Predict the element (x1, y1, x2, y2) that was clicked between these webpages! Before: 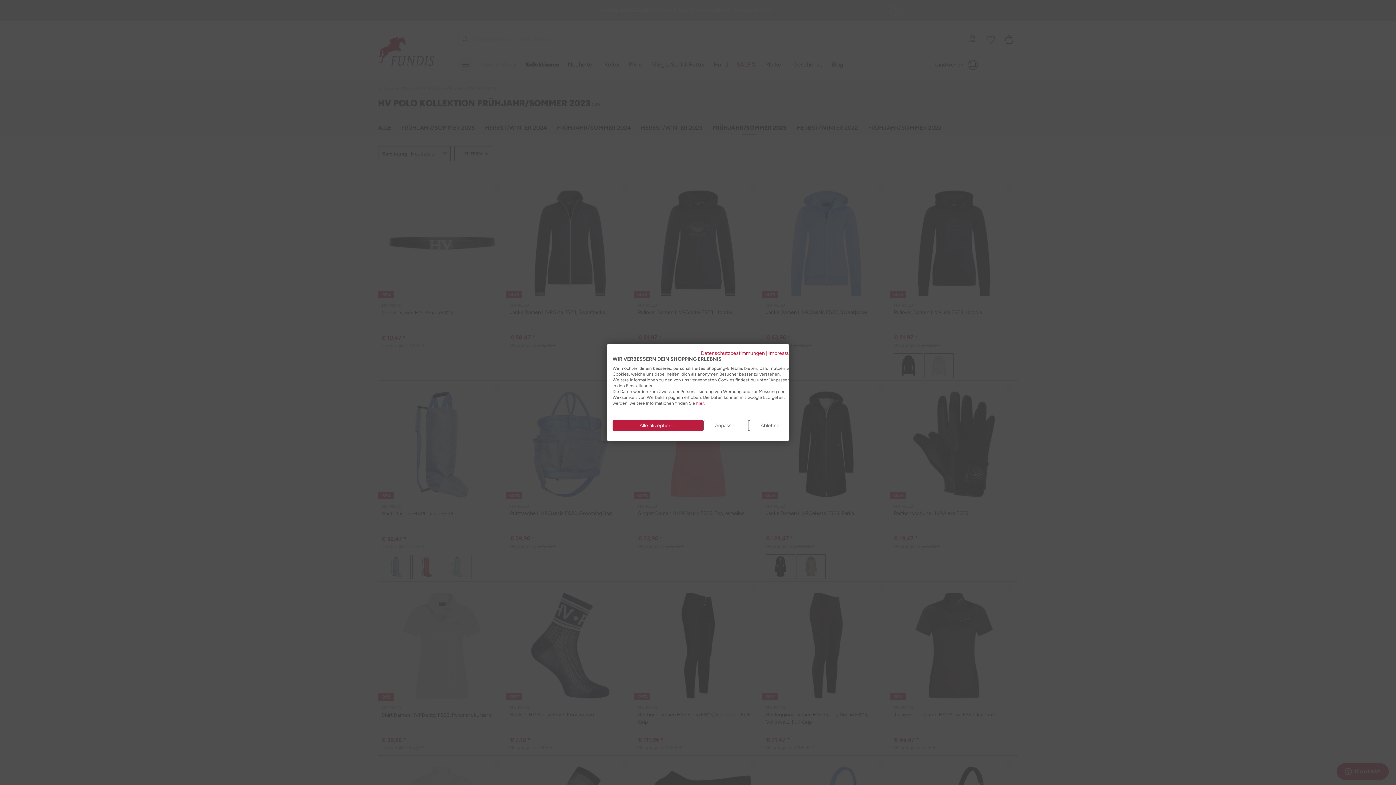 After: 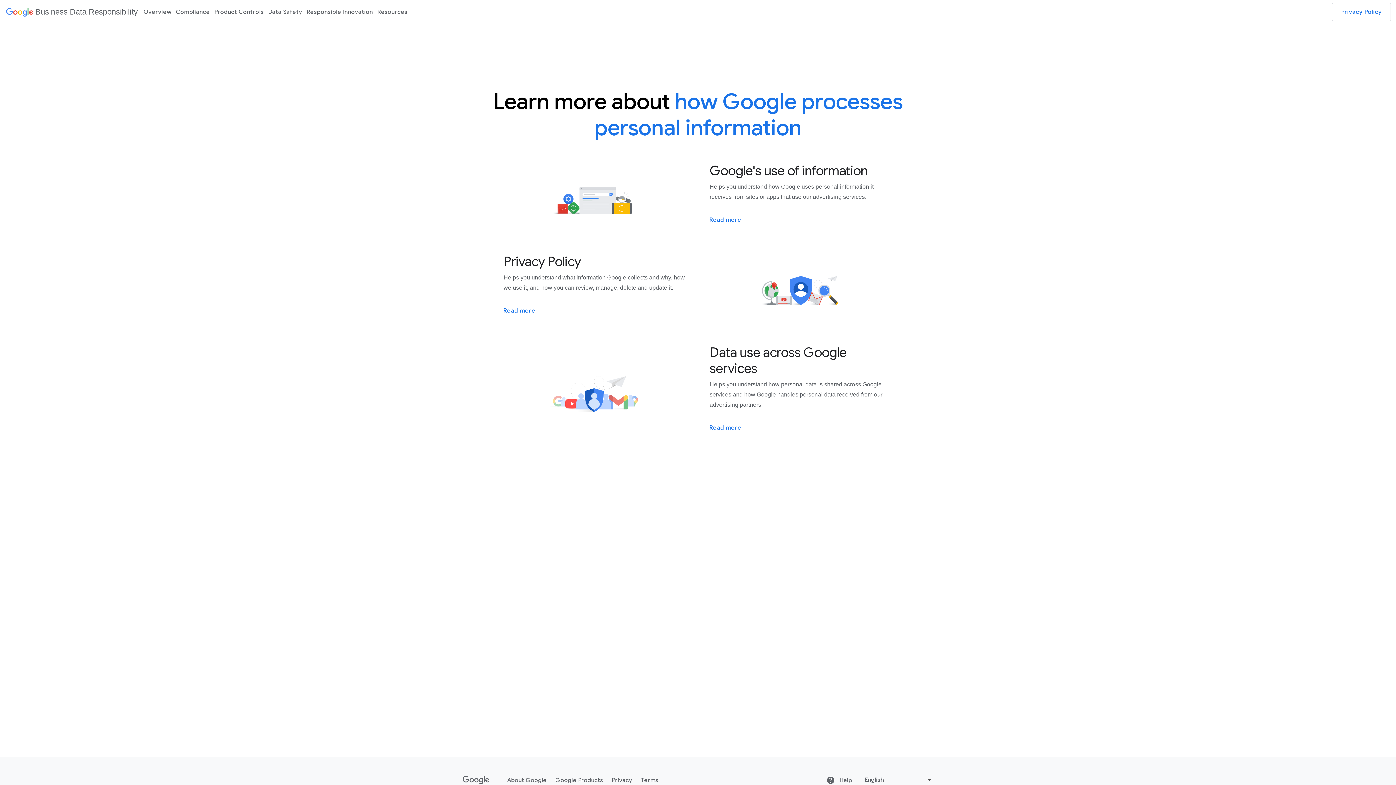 Action: label: hier bbox: (696, 400, 704, 406)